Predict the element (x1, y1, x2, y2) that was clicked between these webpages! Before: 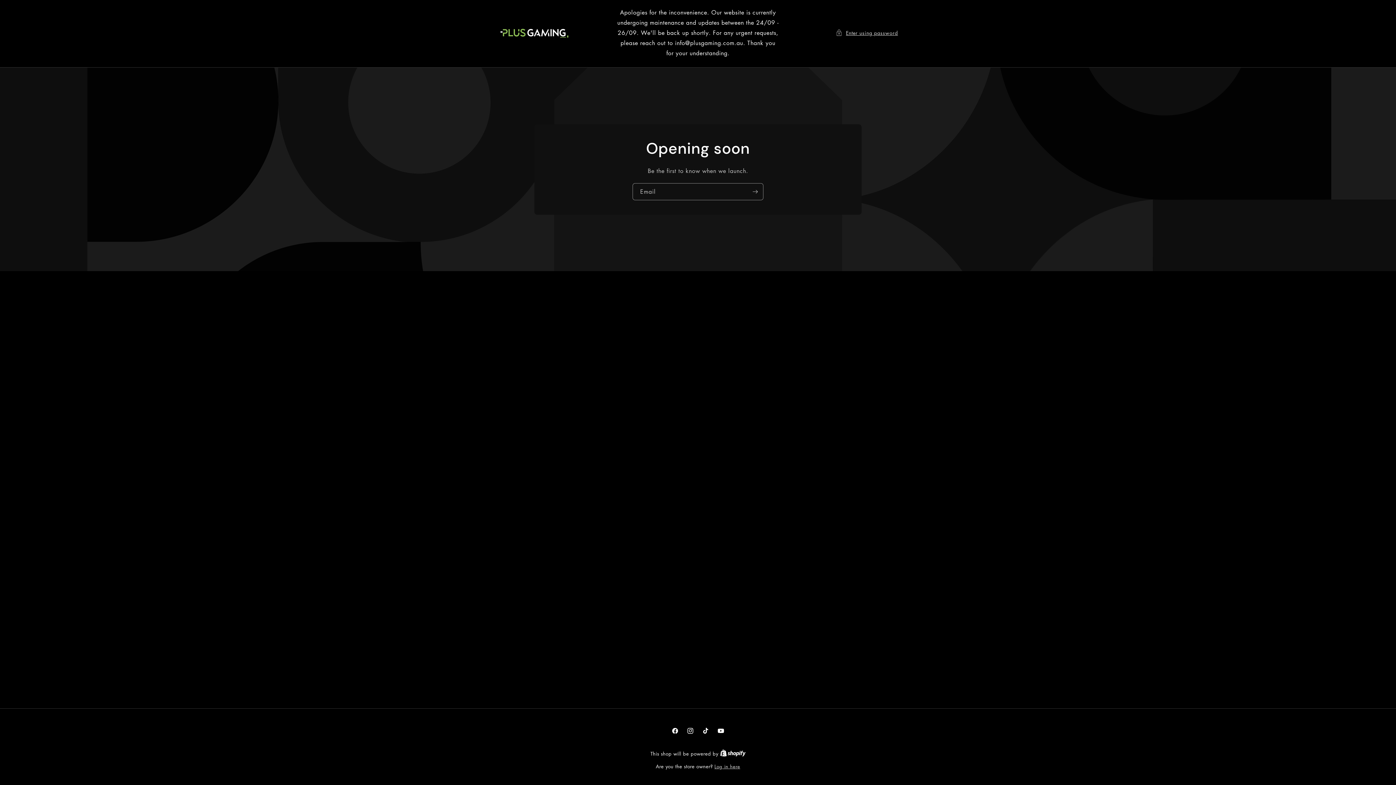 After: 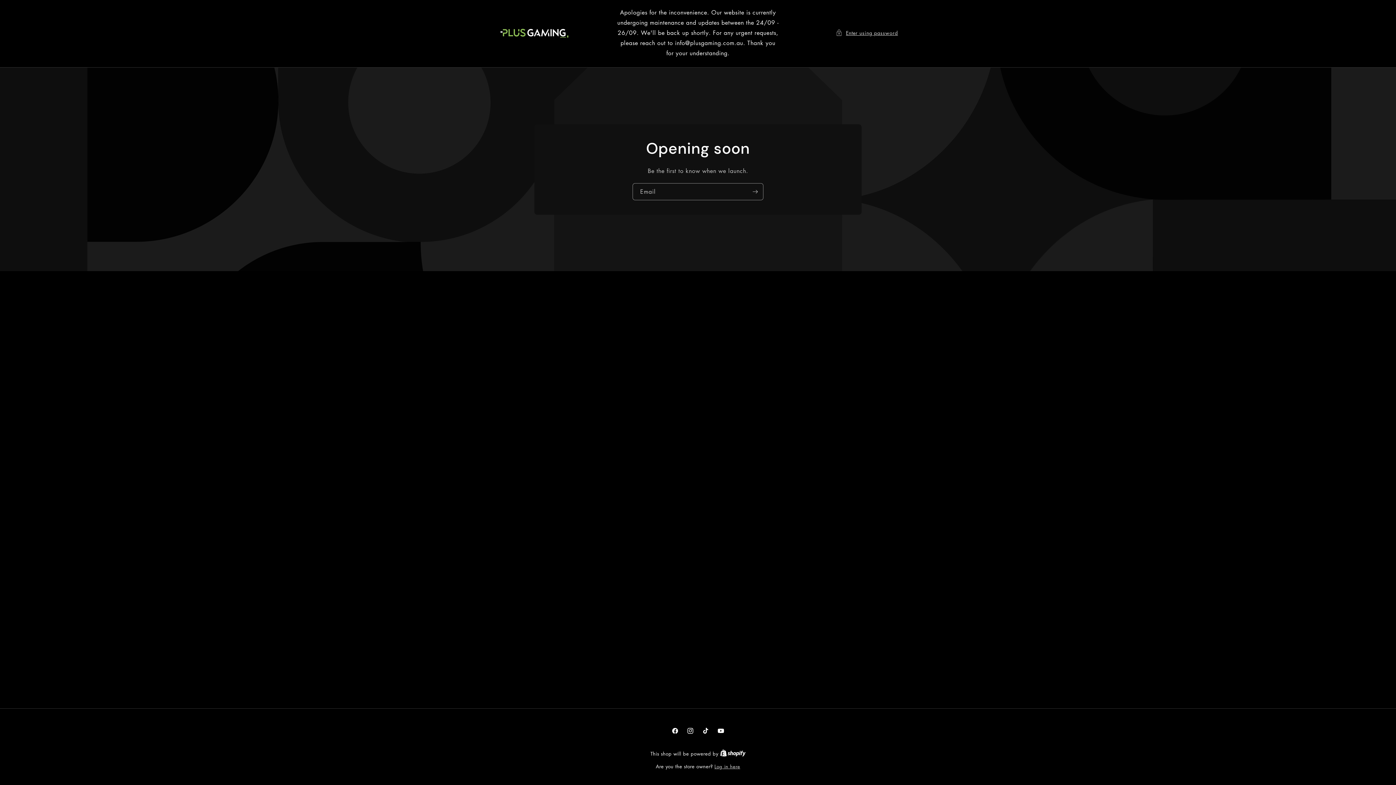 Action: bbox: (720, 750, 745, 757) label: Shopify